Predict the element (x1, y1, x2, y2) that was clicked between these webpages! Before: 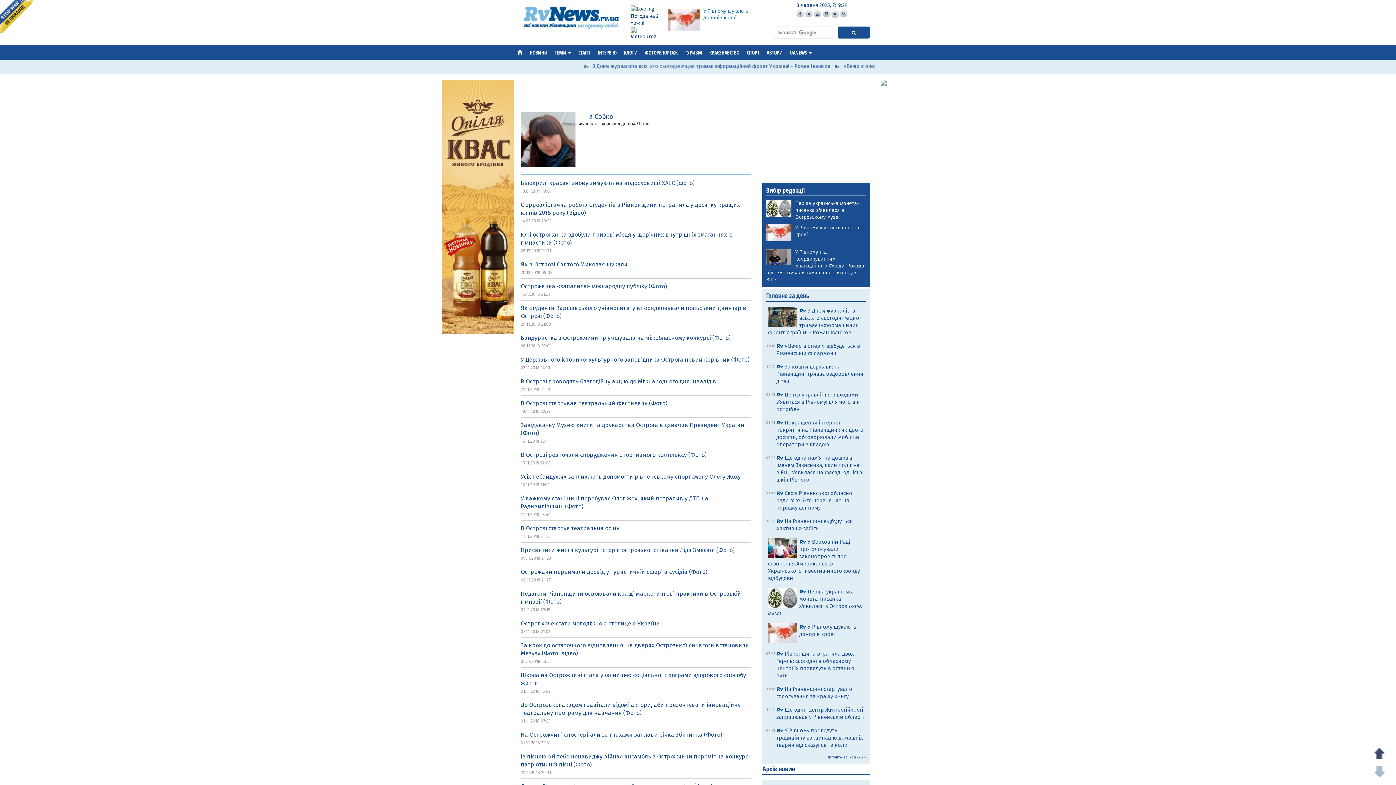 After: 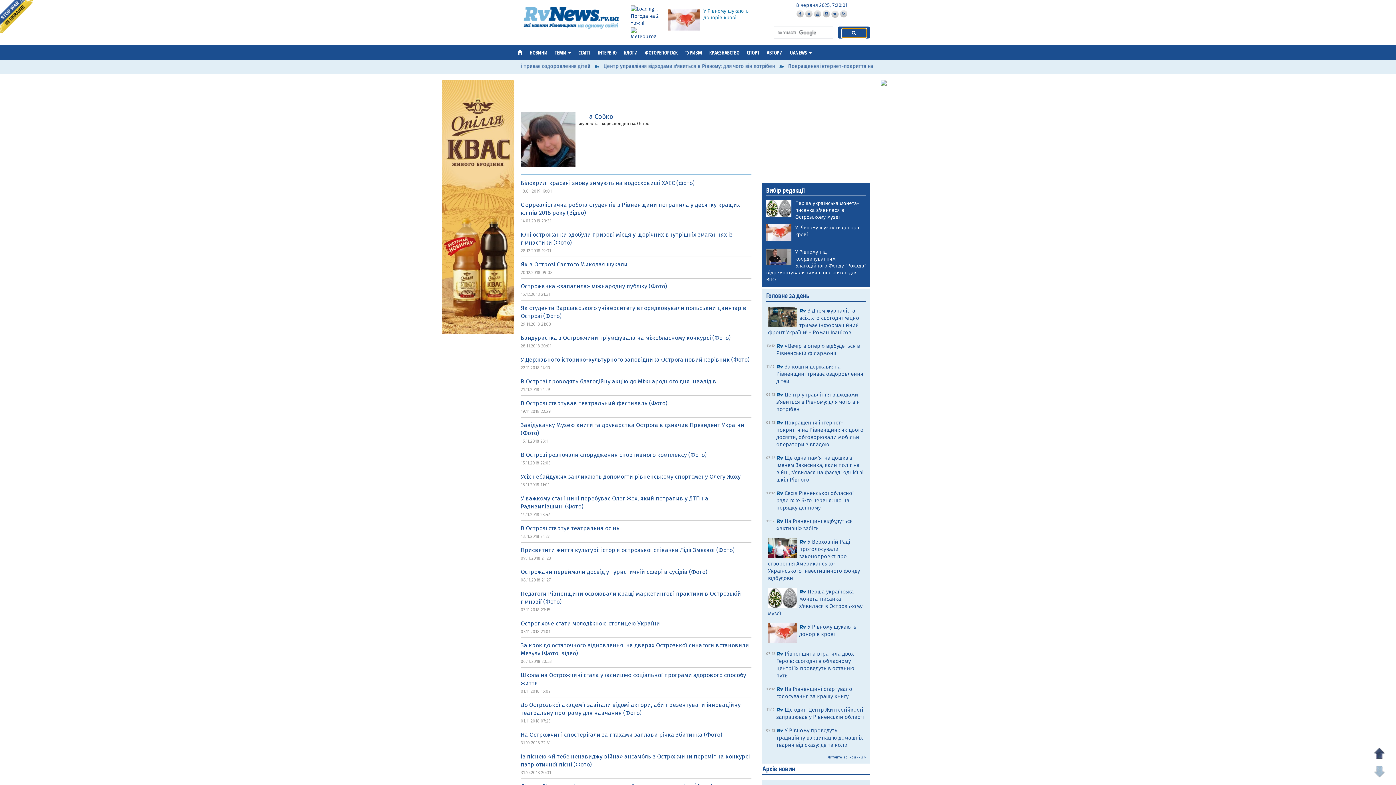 Action: bbox: (842, 28, 866, 37)